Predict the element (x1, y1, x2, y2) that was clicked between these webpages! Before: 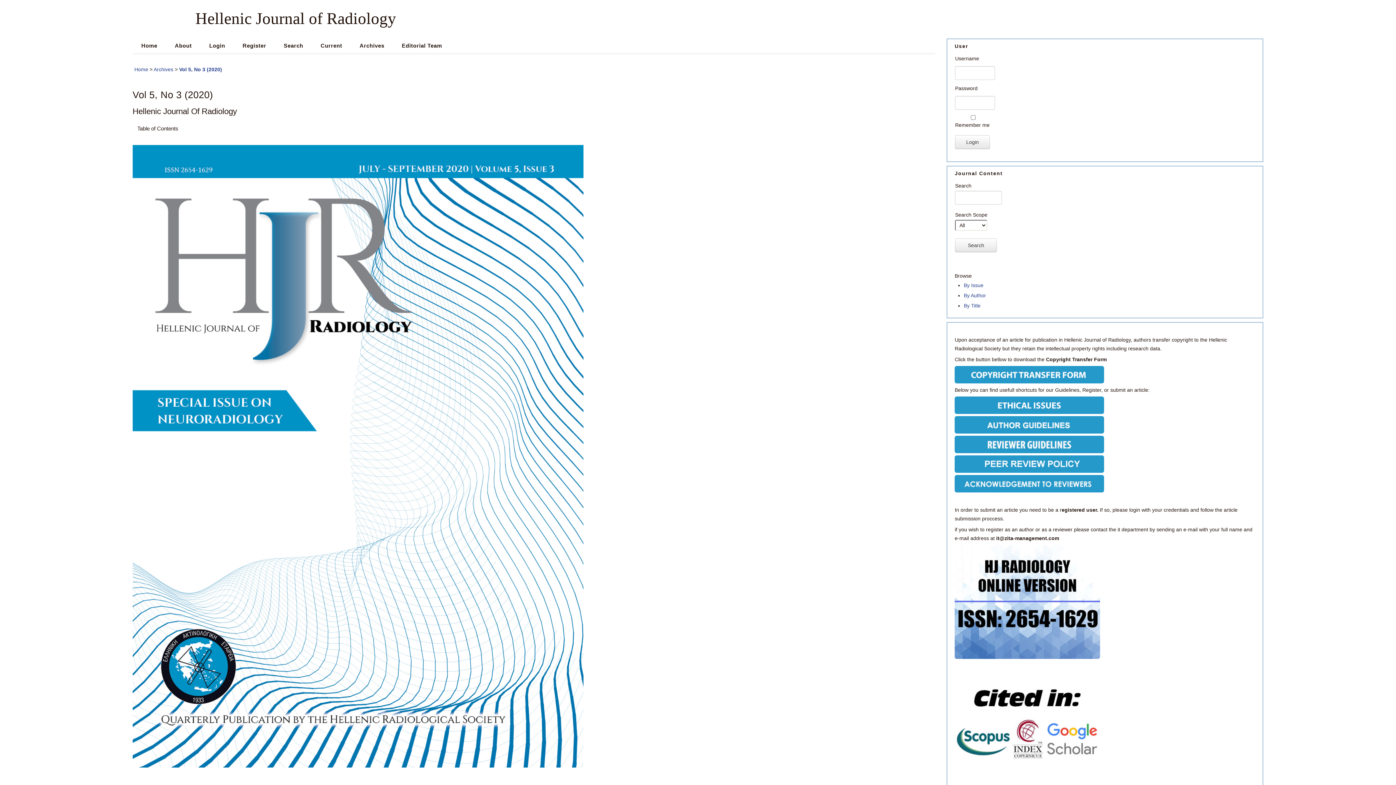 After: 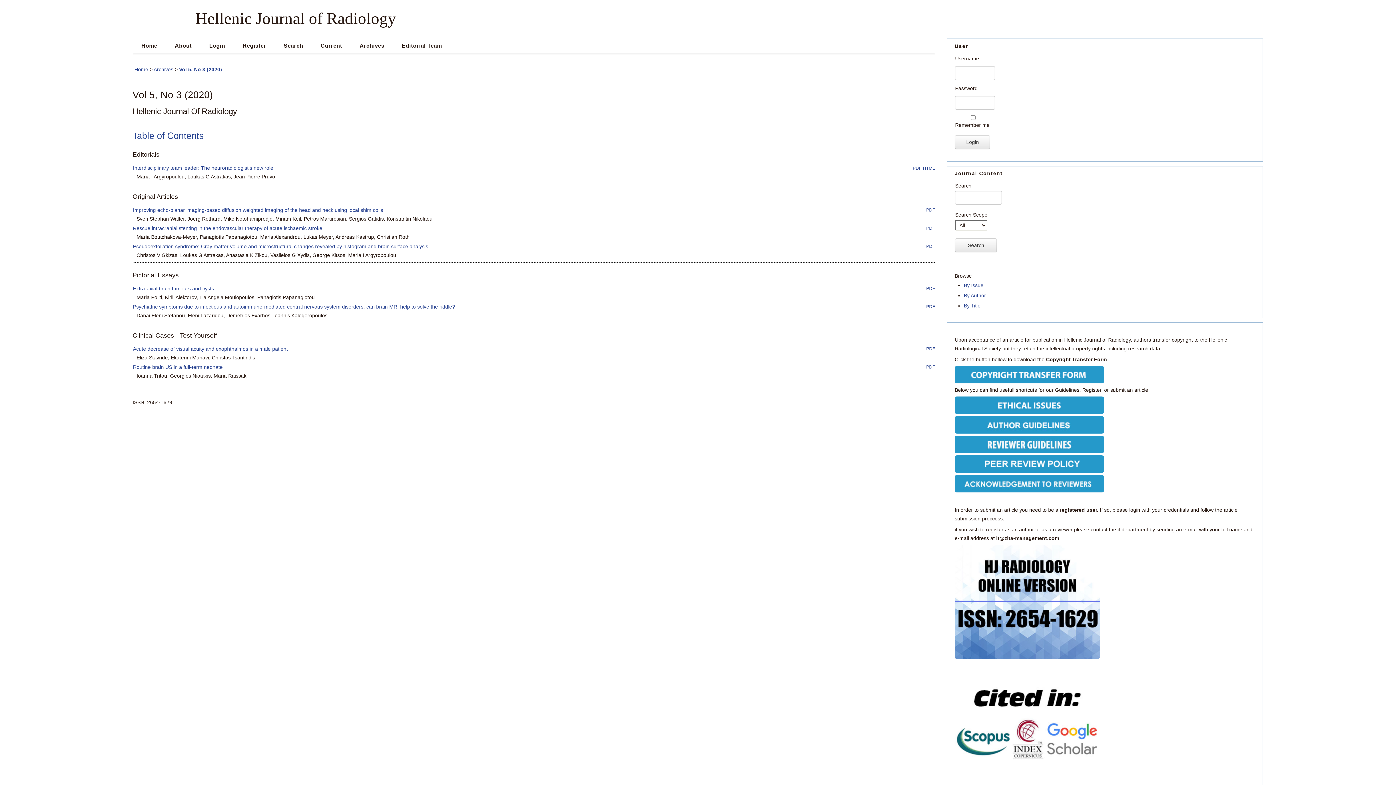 Action: bbox: (132, 121, 183, 134) label: Table of Contents